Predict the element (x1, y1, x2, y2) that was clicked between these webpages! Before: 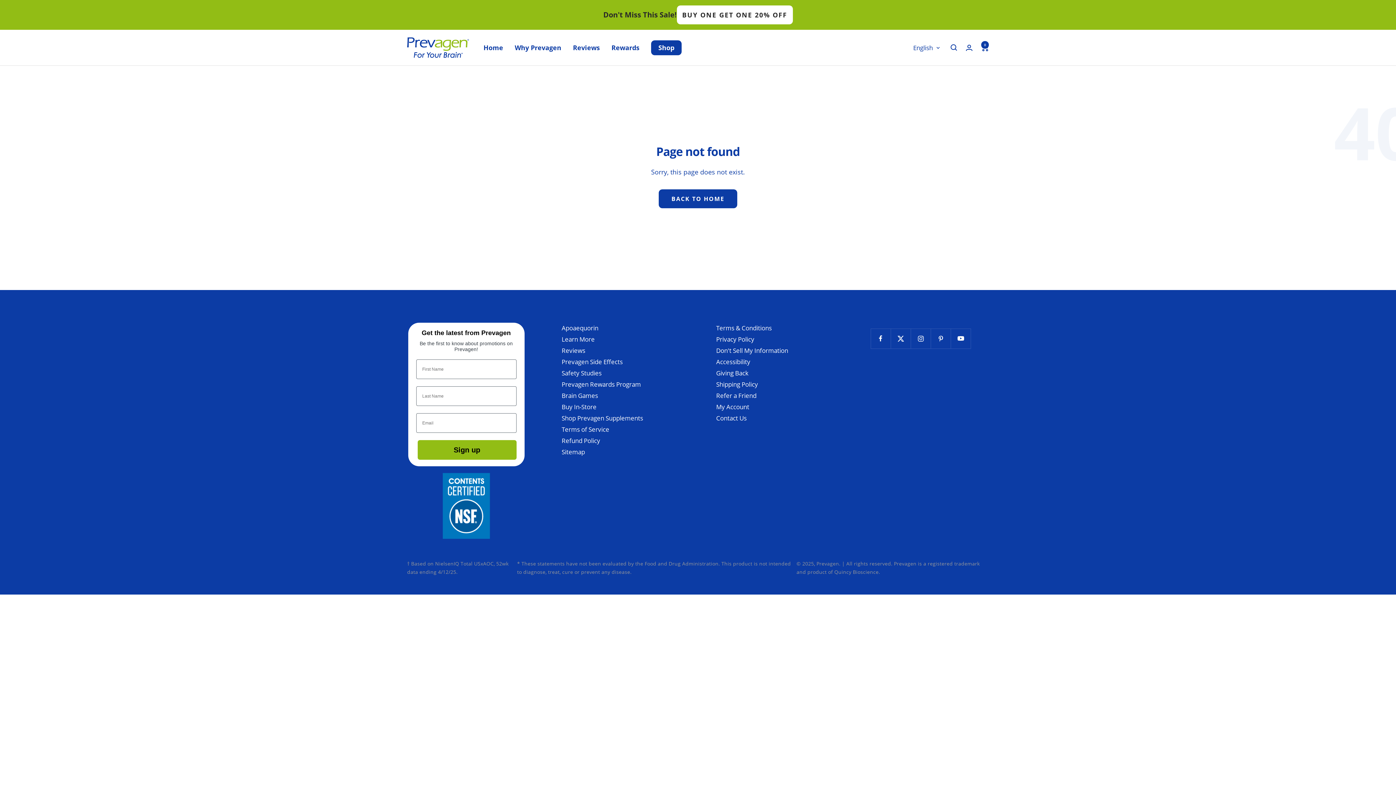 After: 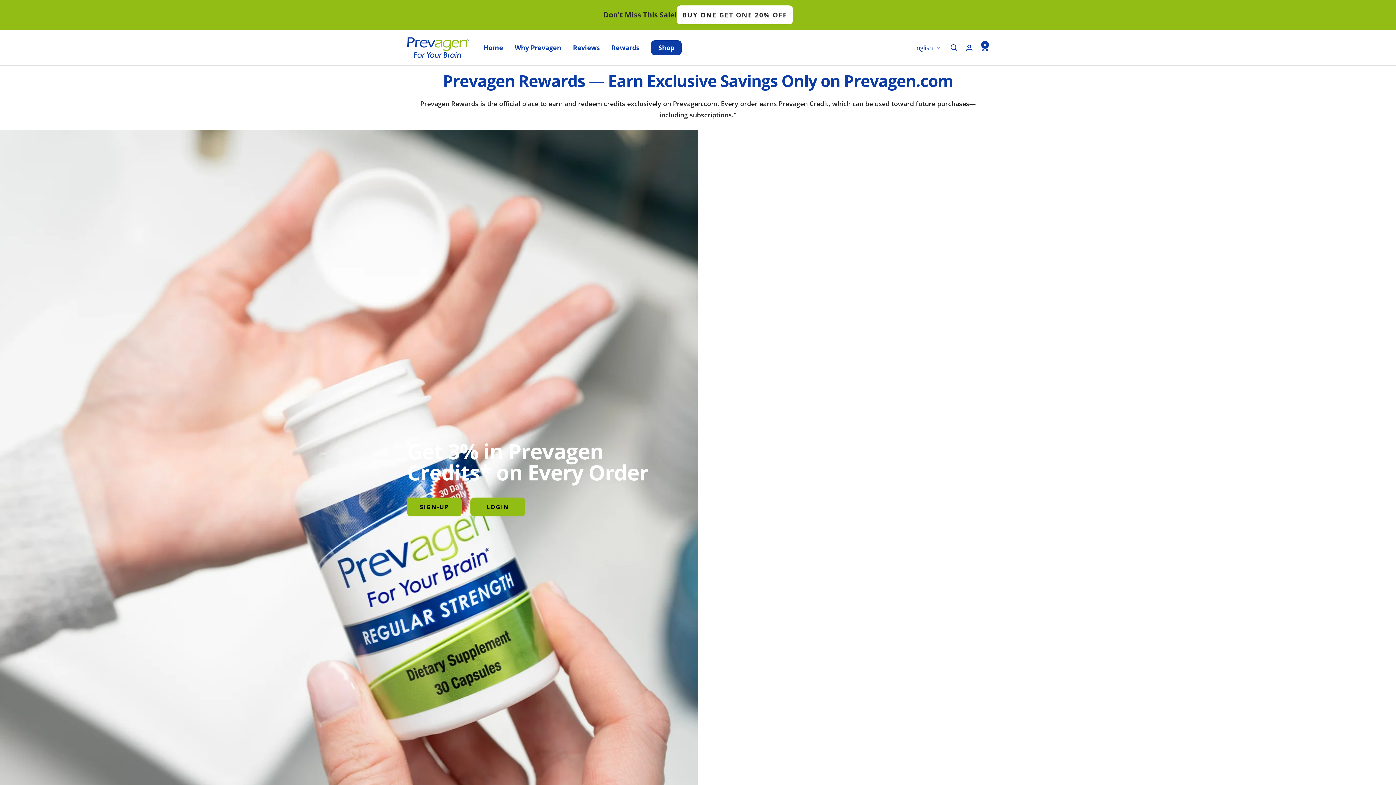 Action: label: clickable link to Prevagen Rewards Program page bbox: (561, 380, 641, 389)